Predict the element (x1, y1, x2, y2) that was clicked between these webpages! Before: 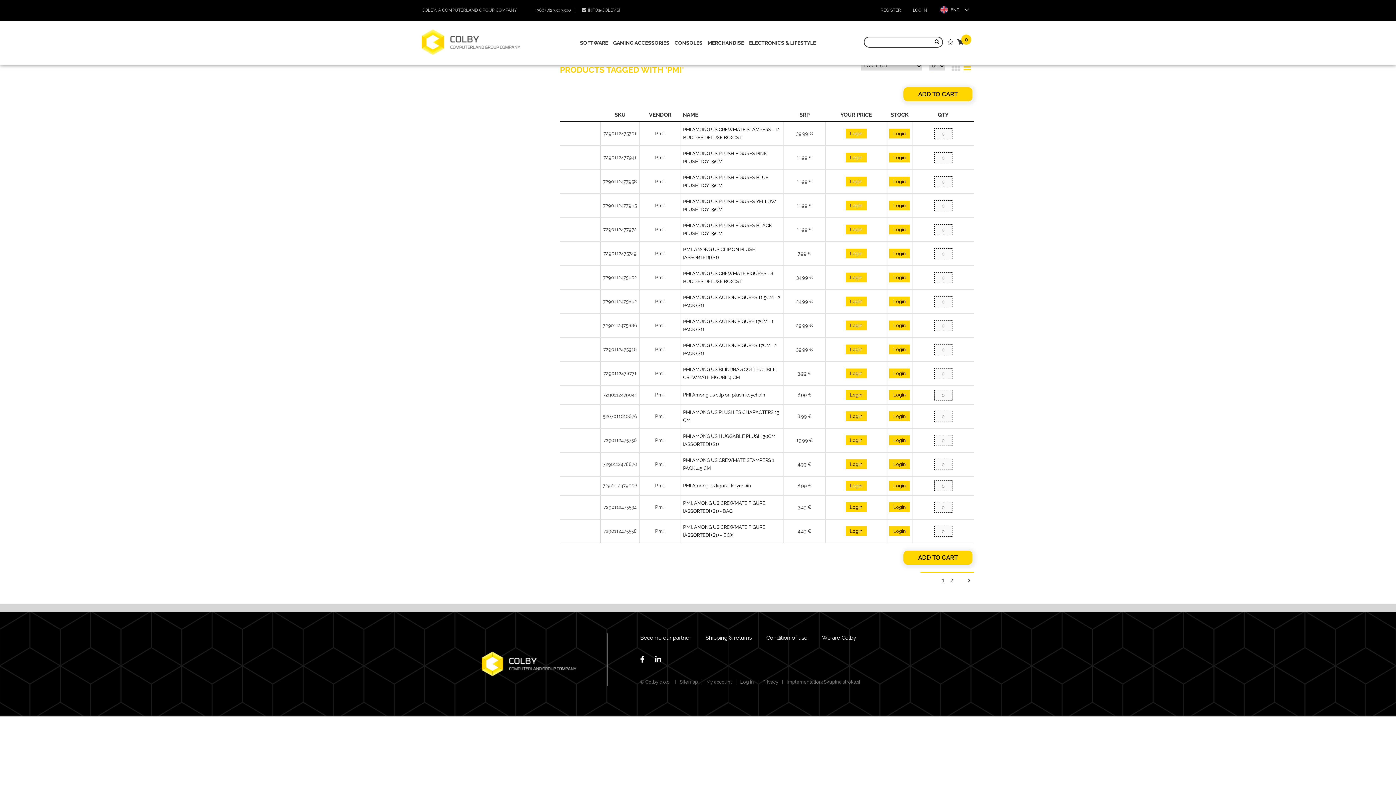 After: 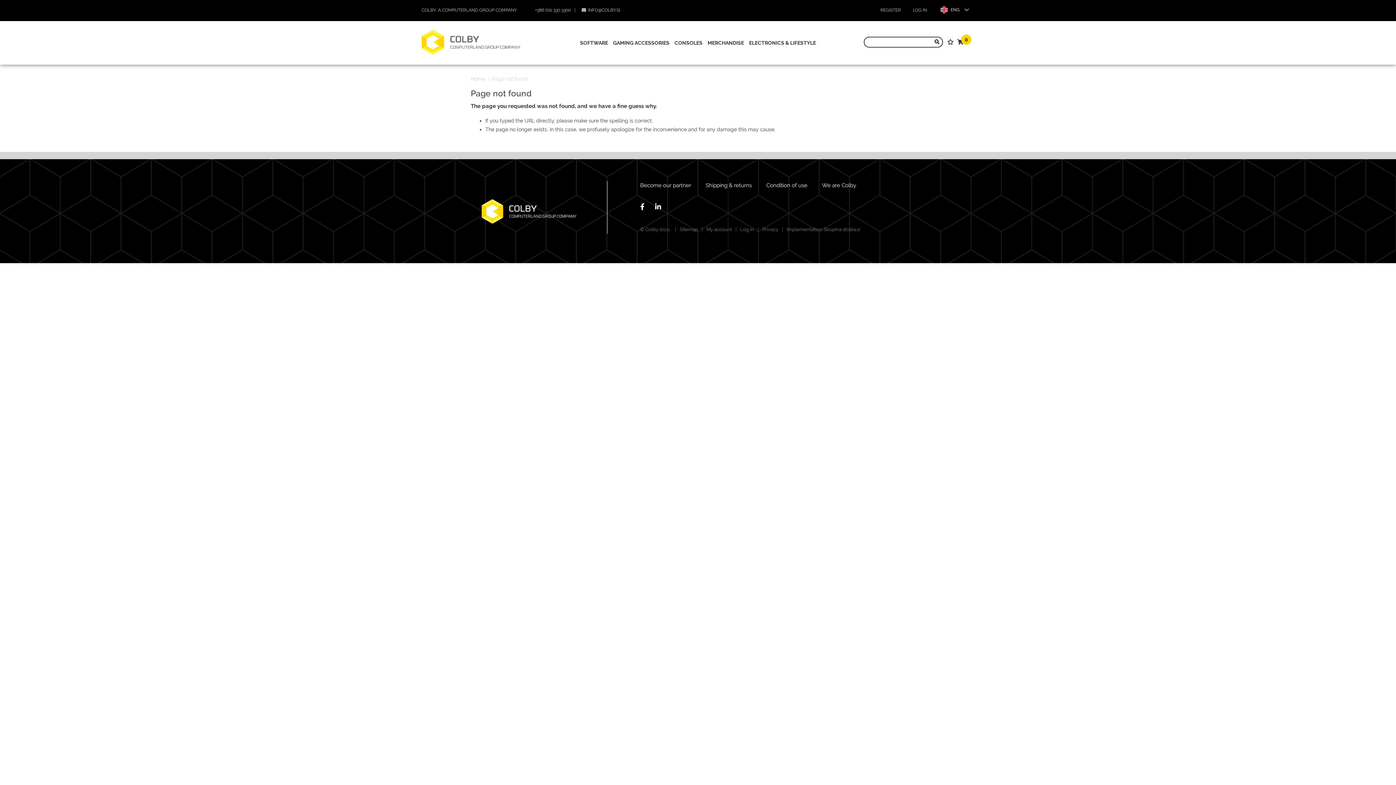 Action: bbox: (962, 63, 973, 73)